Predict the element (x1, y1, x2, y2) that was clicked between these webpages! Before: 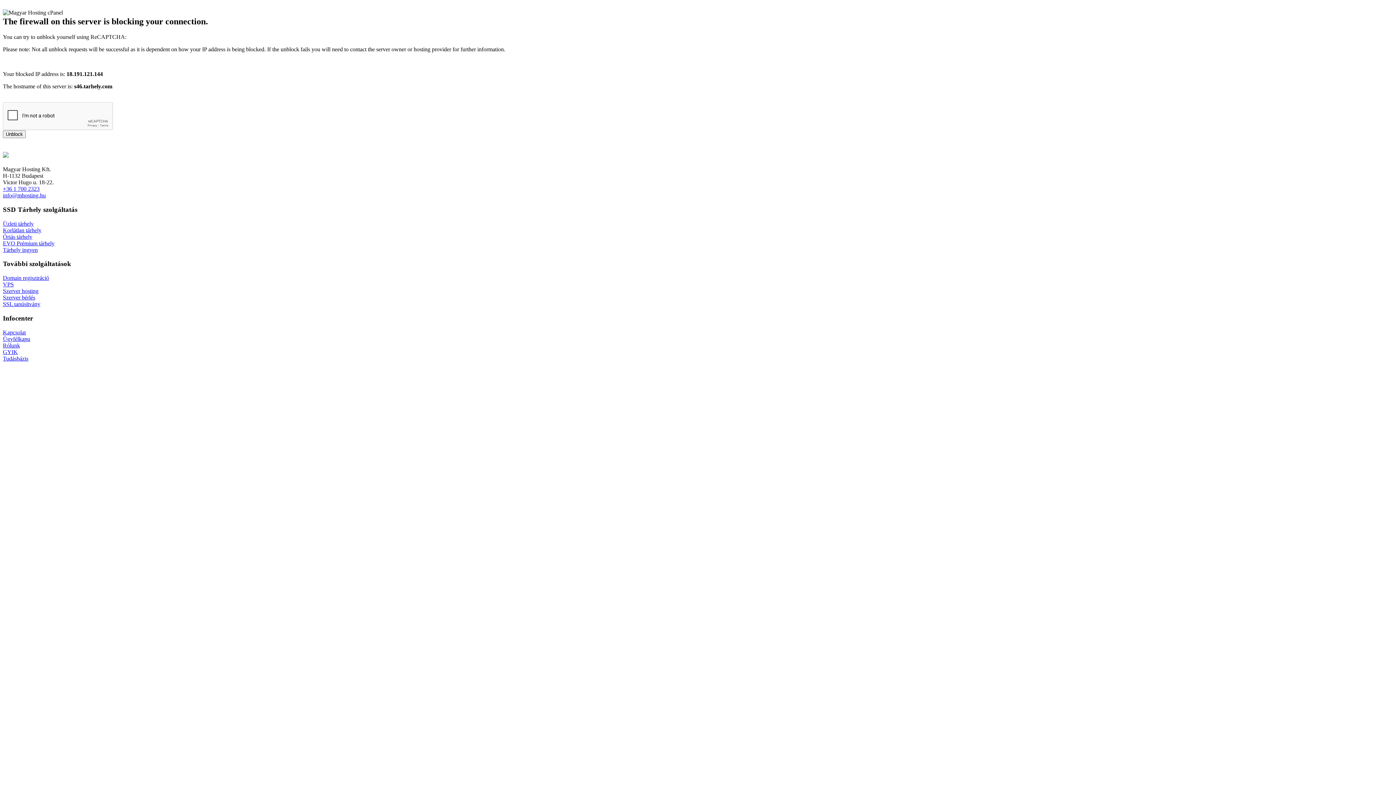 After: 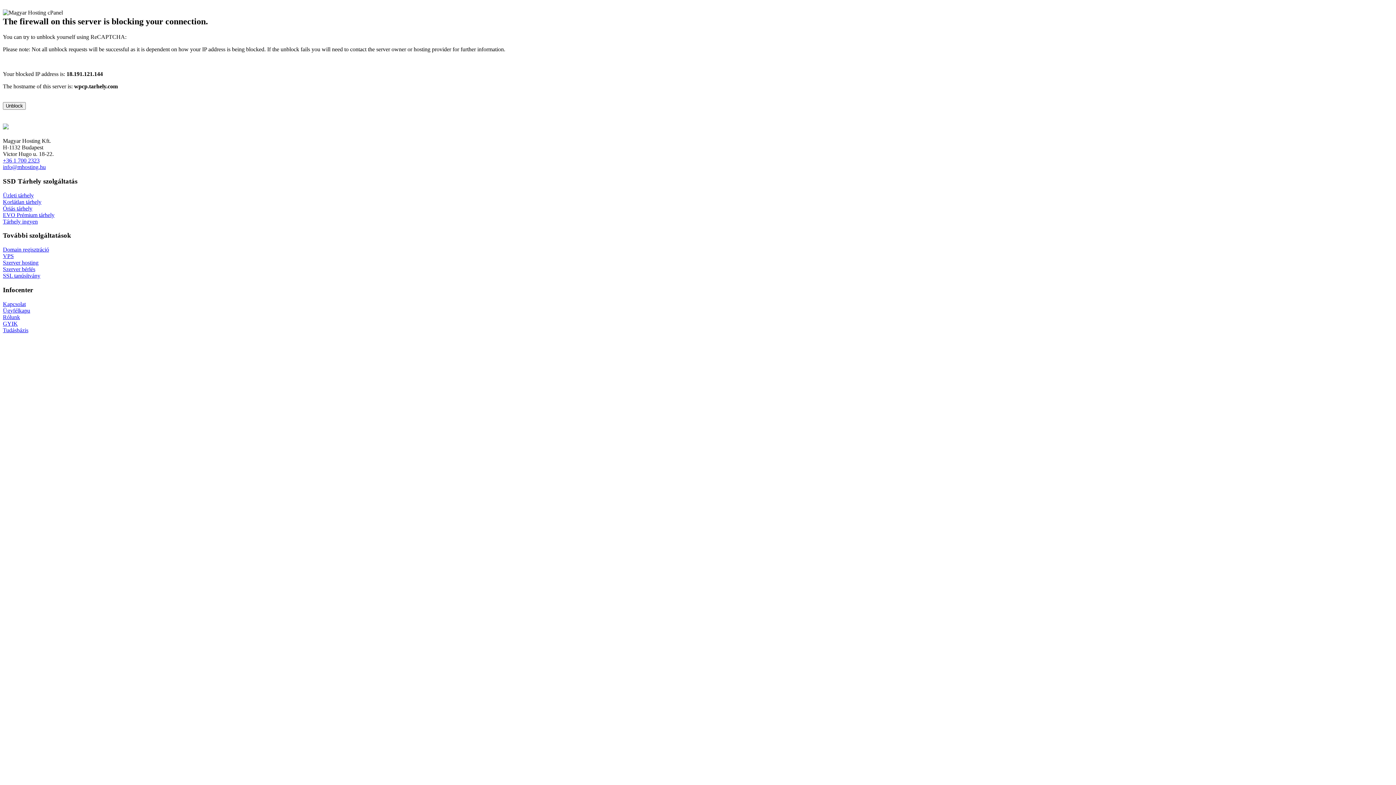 Action: bbox: (2, 288, 38, 294) label: Szerver hosting